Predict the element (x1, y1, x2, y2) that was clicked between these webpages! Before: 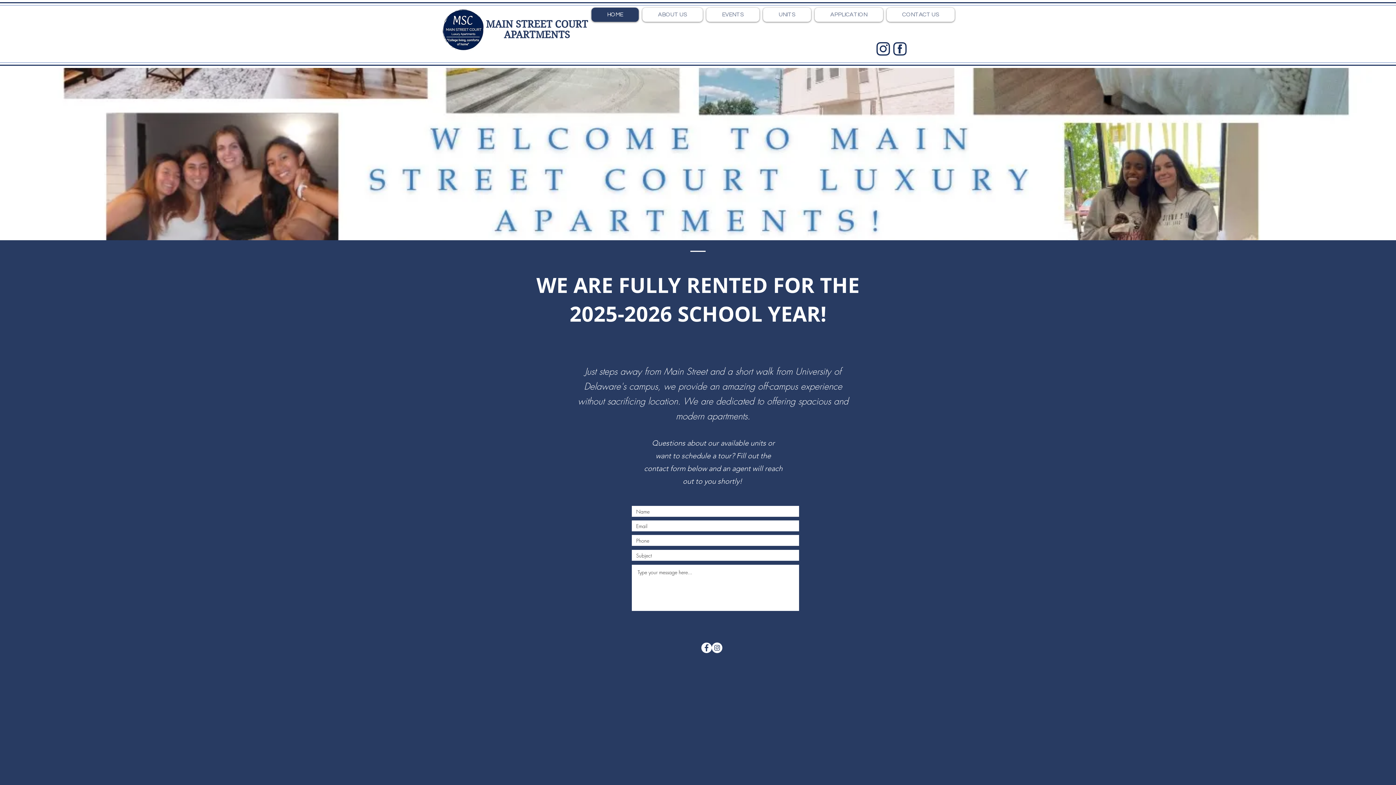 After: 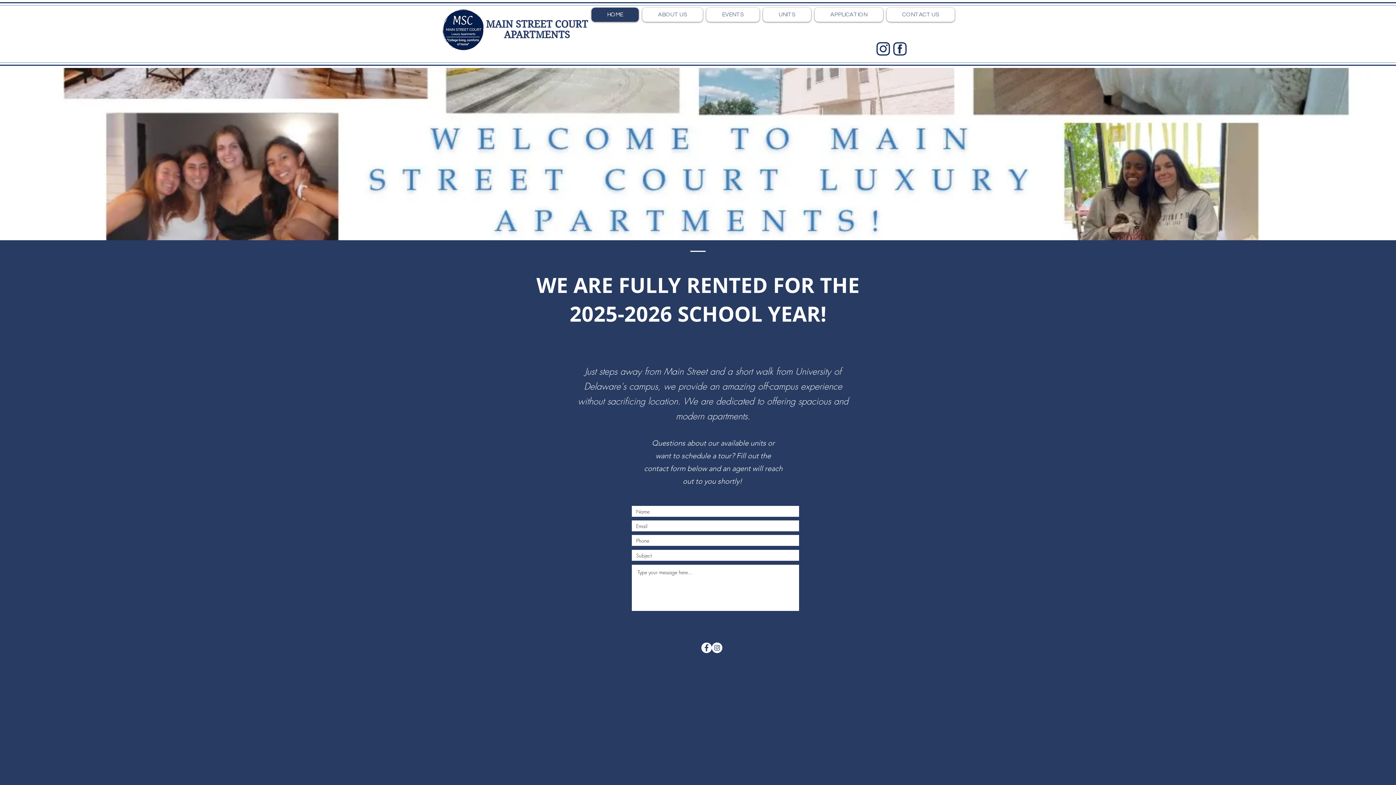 Action: bbox: (712, 642, 722, 653) label: Instagram